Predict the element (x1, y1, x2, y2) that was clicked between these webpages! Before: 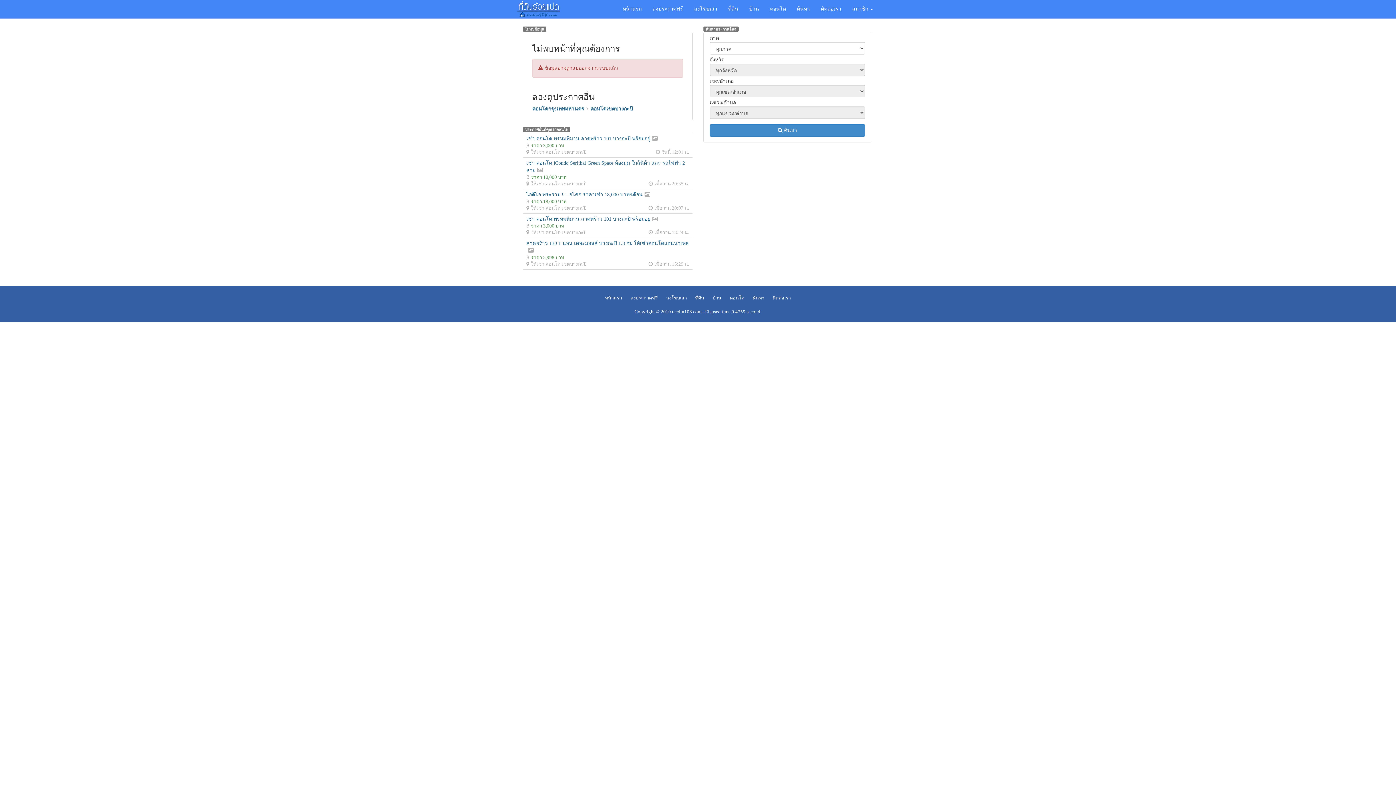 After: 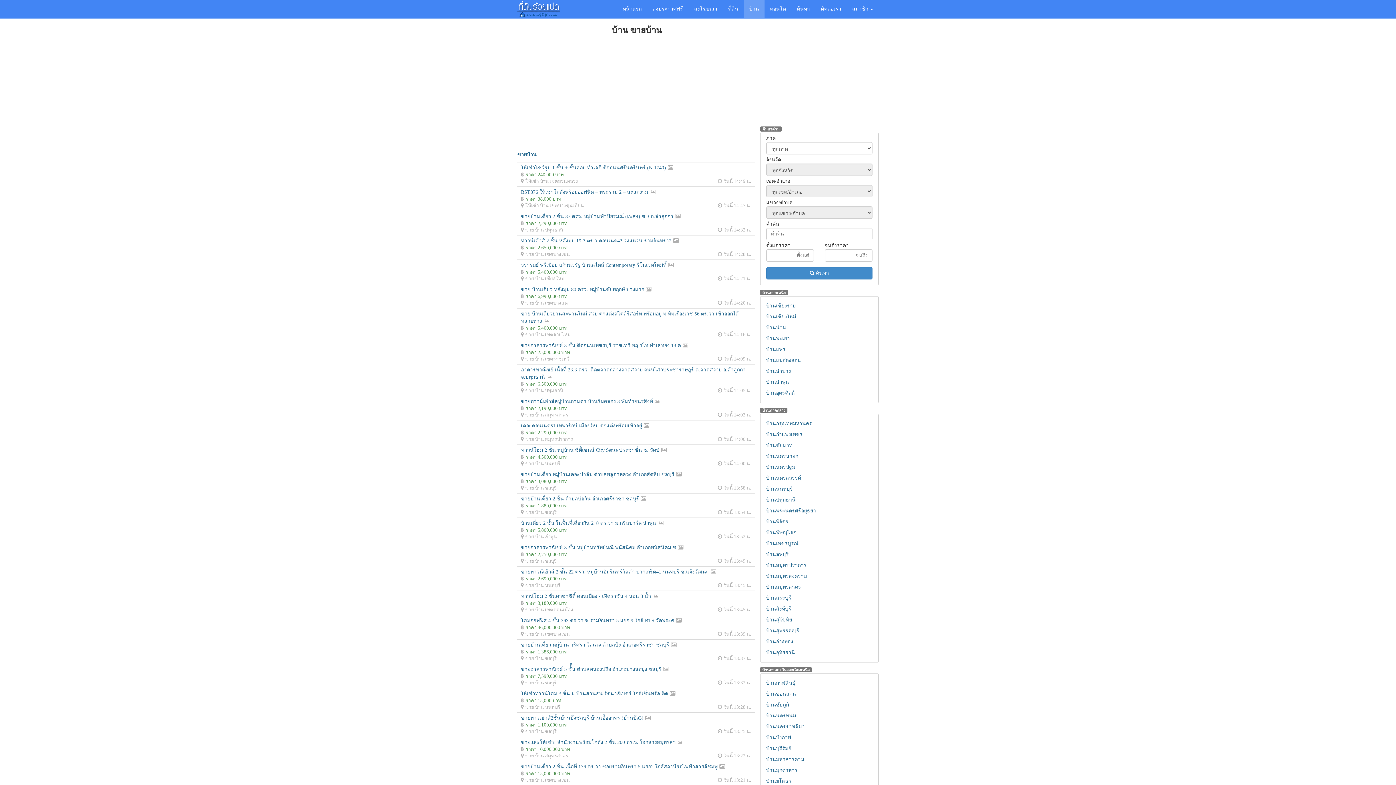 Action: bbox: (709, 291, 725, 305) label: บ้าน